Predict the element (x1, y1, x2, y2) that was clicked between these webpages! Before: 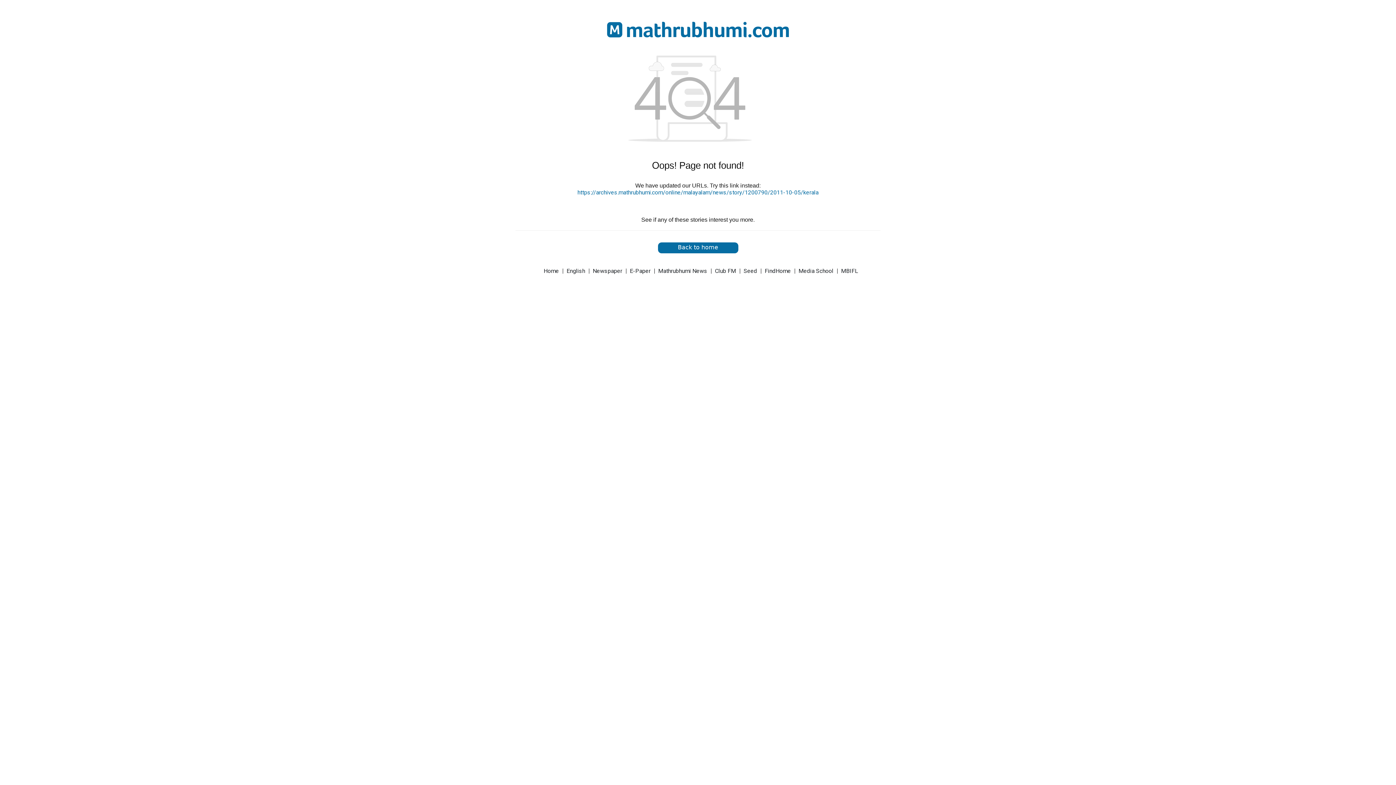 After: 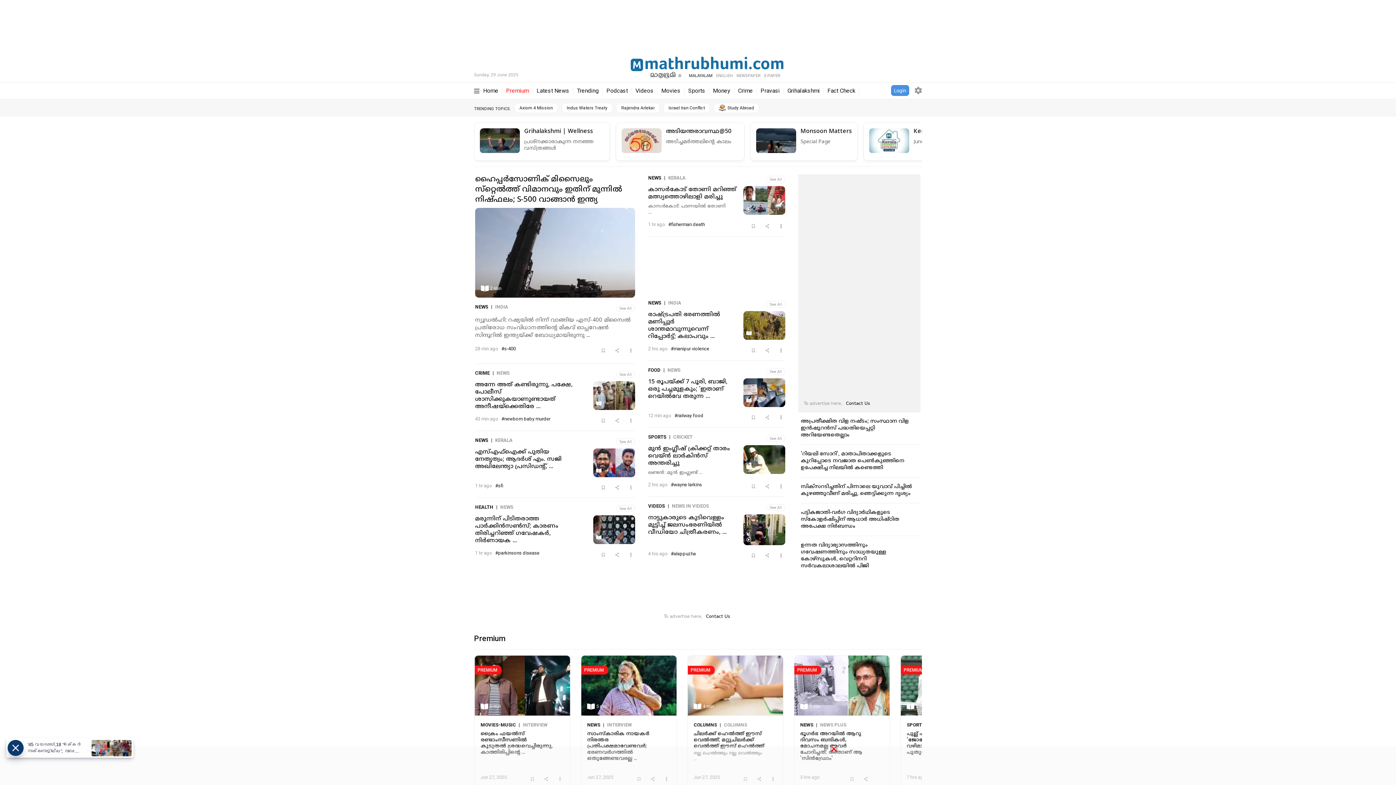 Action: bbox: (607, 25, 789, 32)